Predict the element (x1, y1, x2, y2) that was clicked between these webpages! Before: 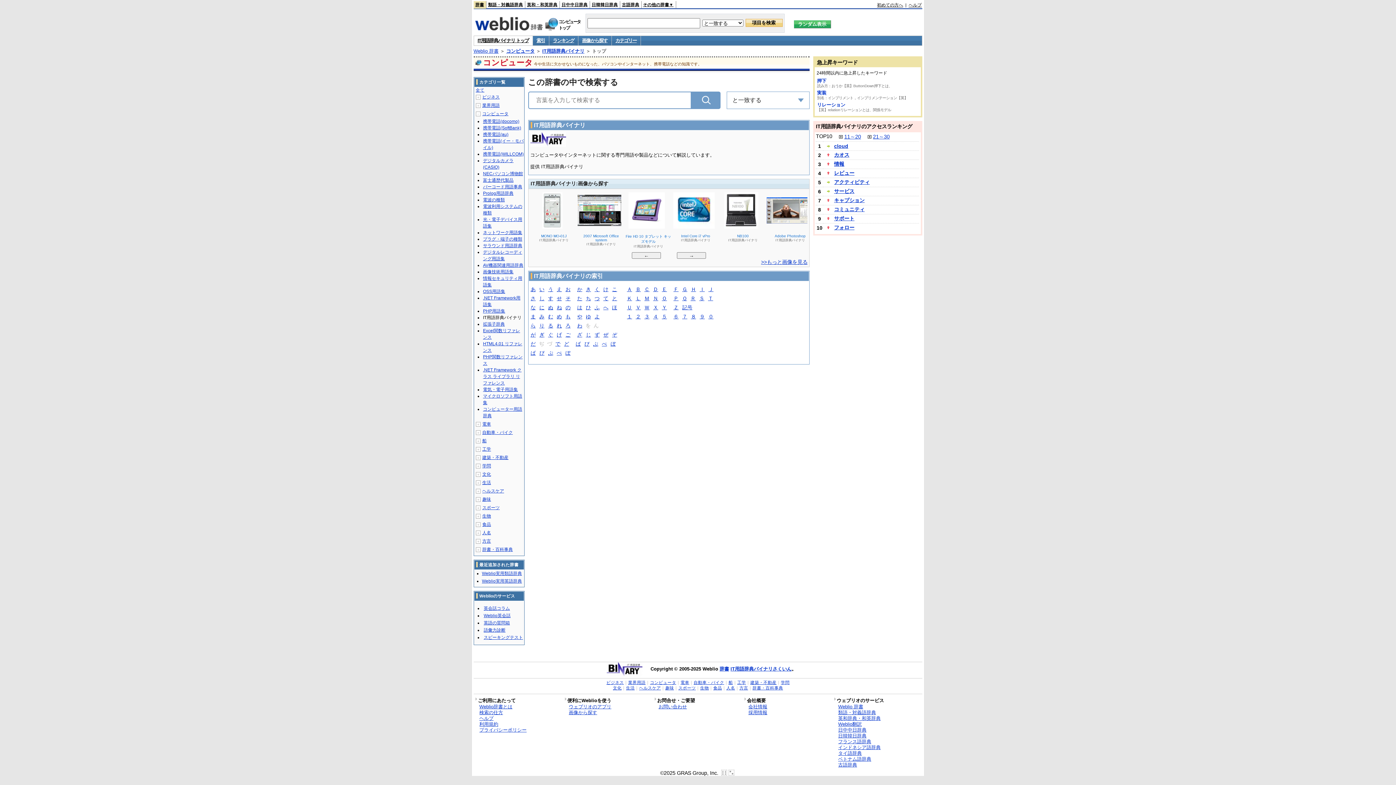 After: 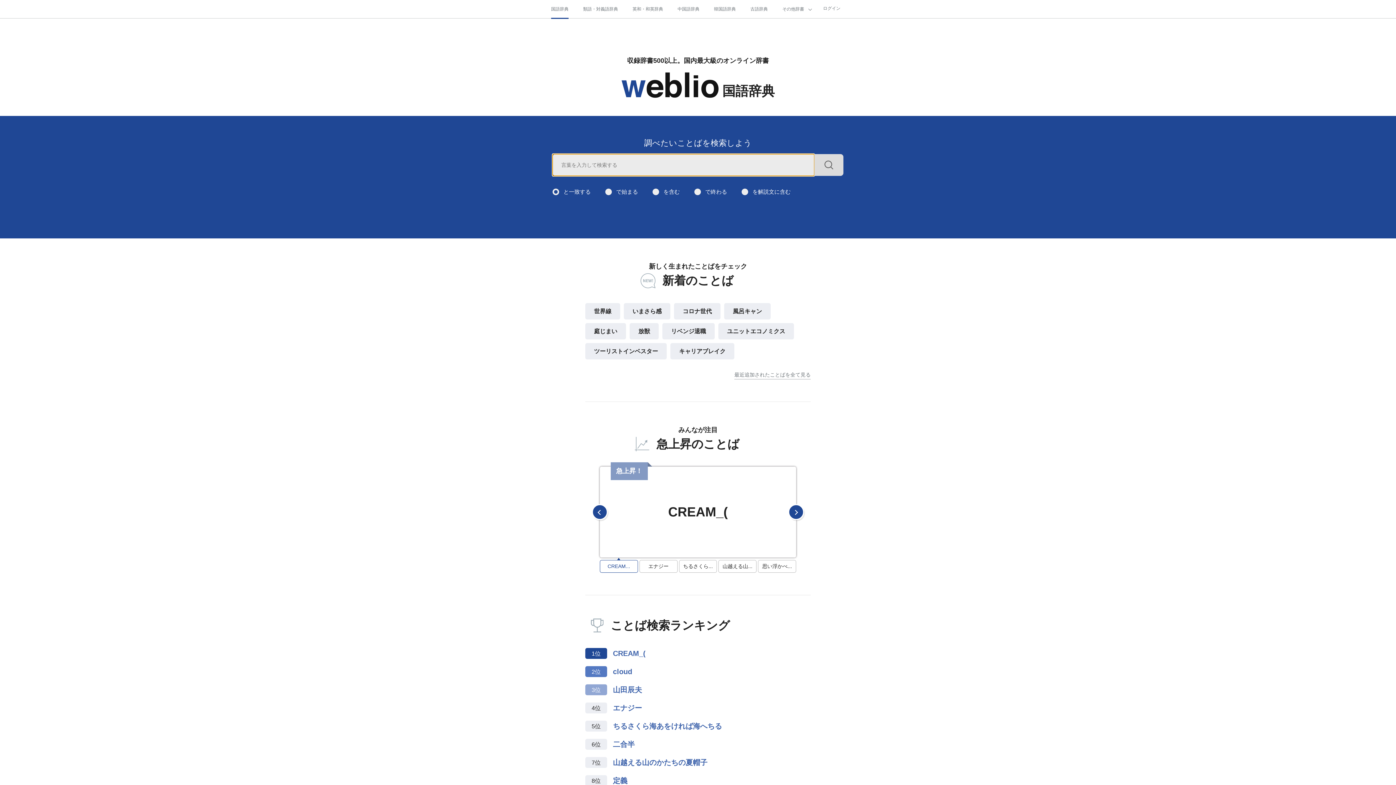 Action: label: Weblio 辞書 bbox: (473, 48, 498, 53)